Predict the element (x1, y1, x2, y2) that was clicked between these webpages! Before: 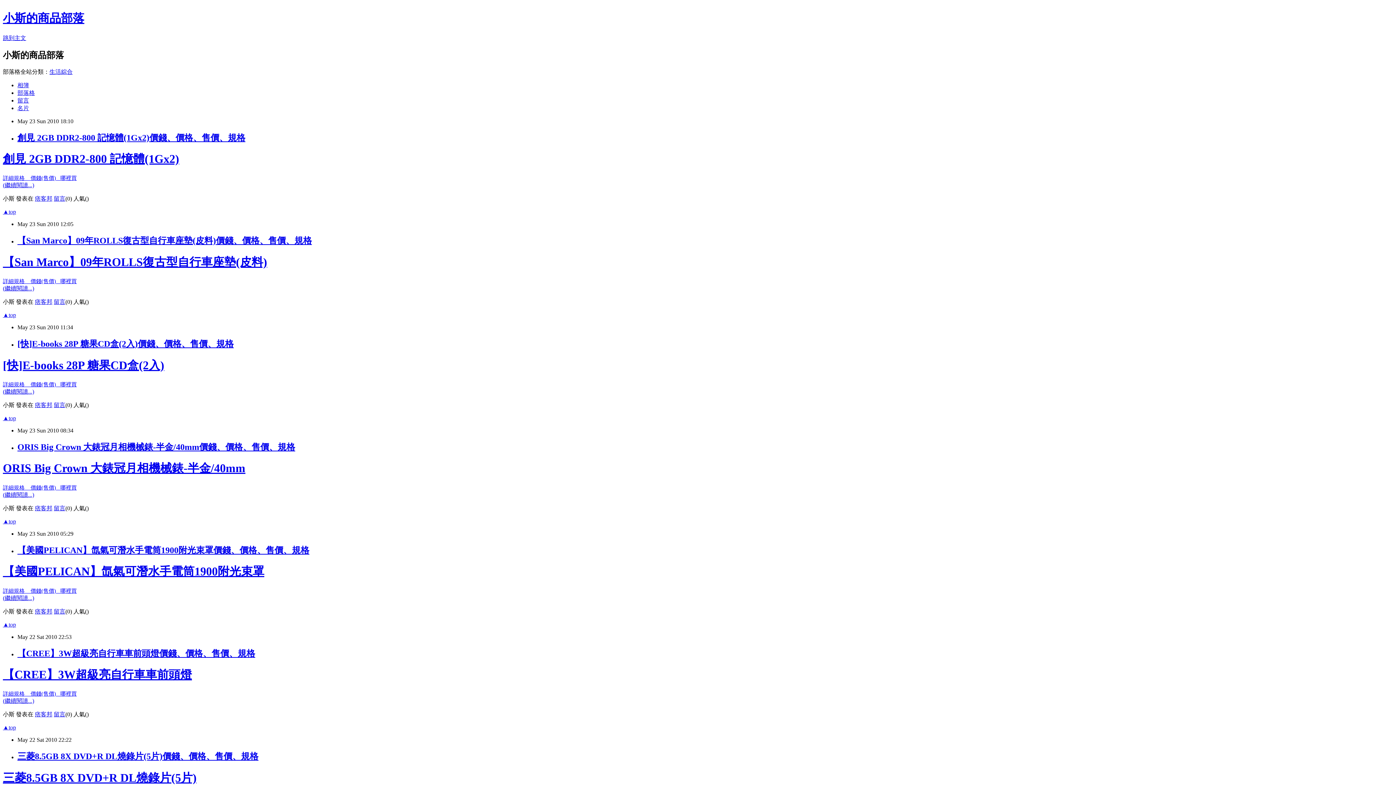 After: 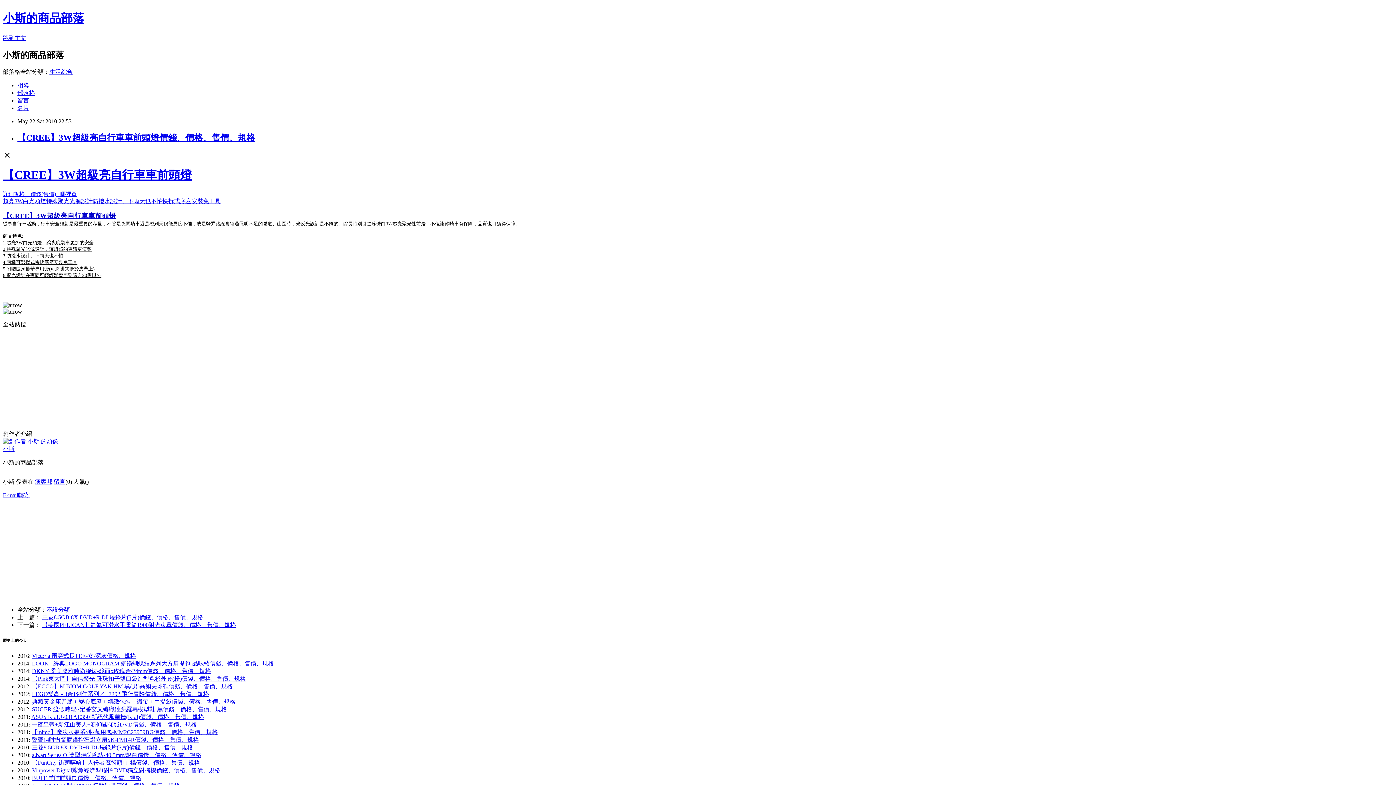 Action: label: (繼續閱讀...) bbox: (2, 698, 34, 704)